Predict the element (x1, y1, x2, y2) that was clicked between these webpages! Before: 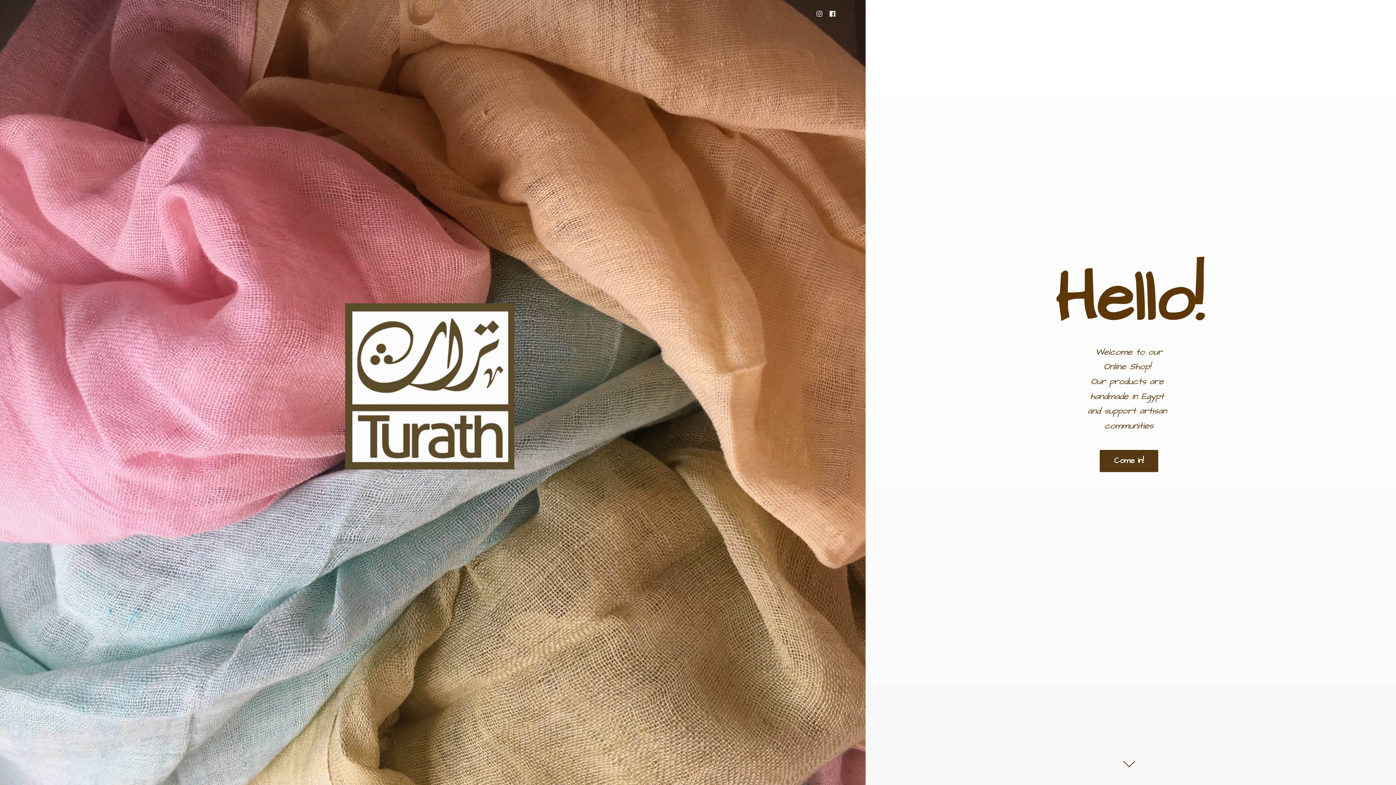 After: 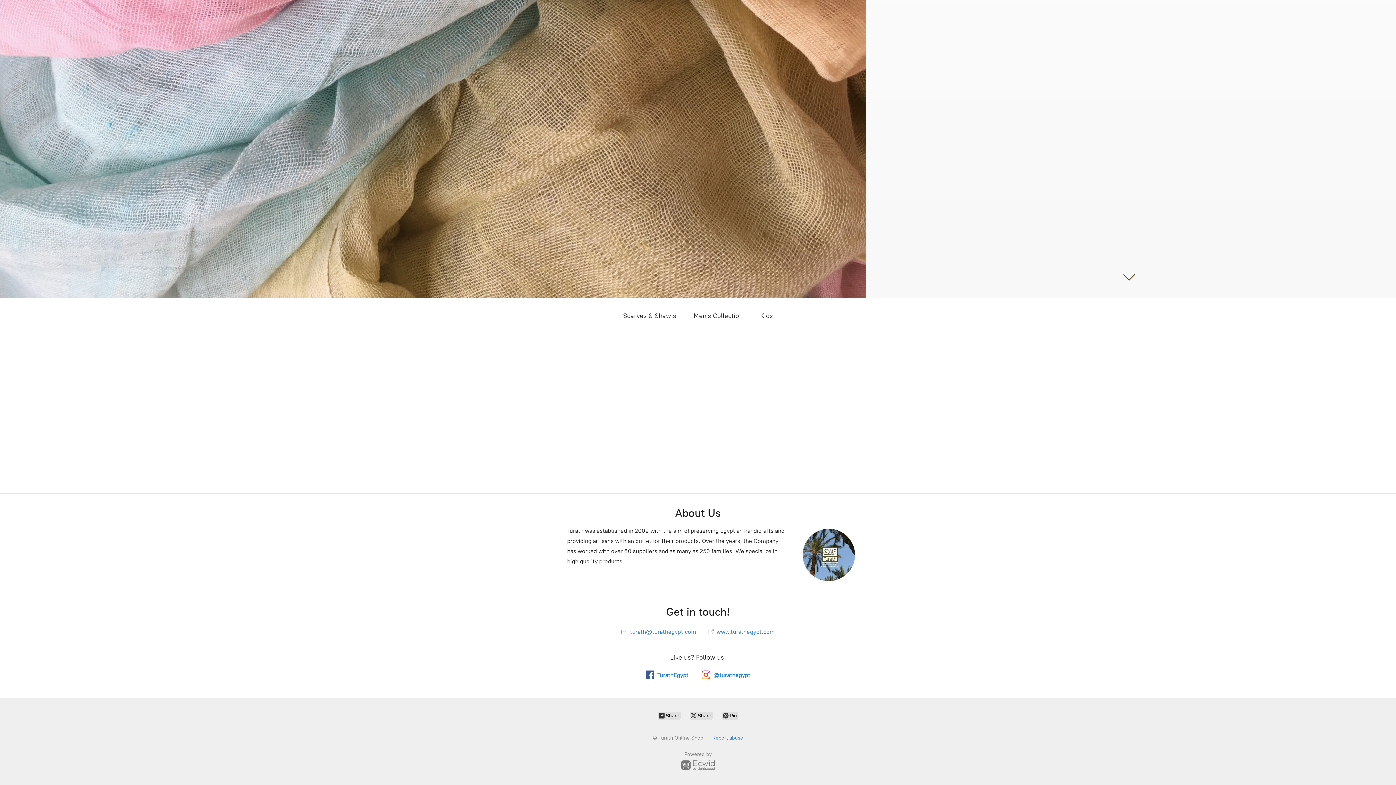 Action: bbox: (1099, 450, 1158, 472) label: Come in!